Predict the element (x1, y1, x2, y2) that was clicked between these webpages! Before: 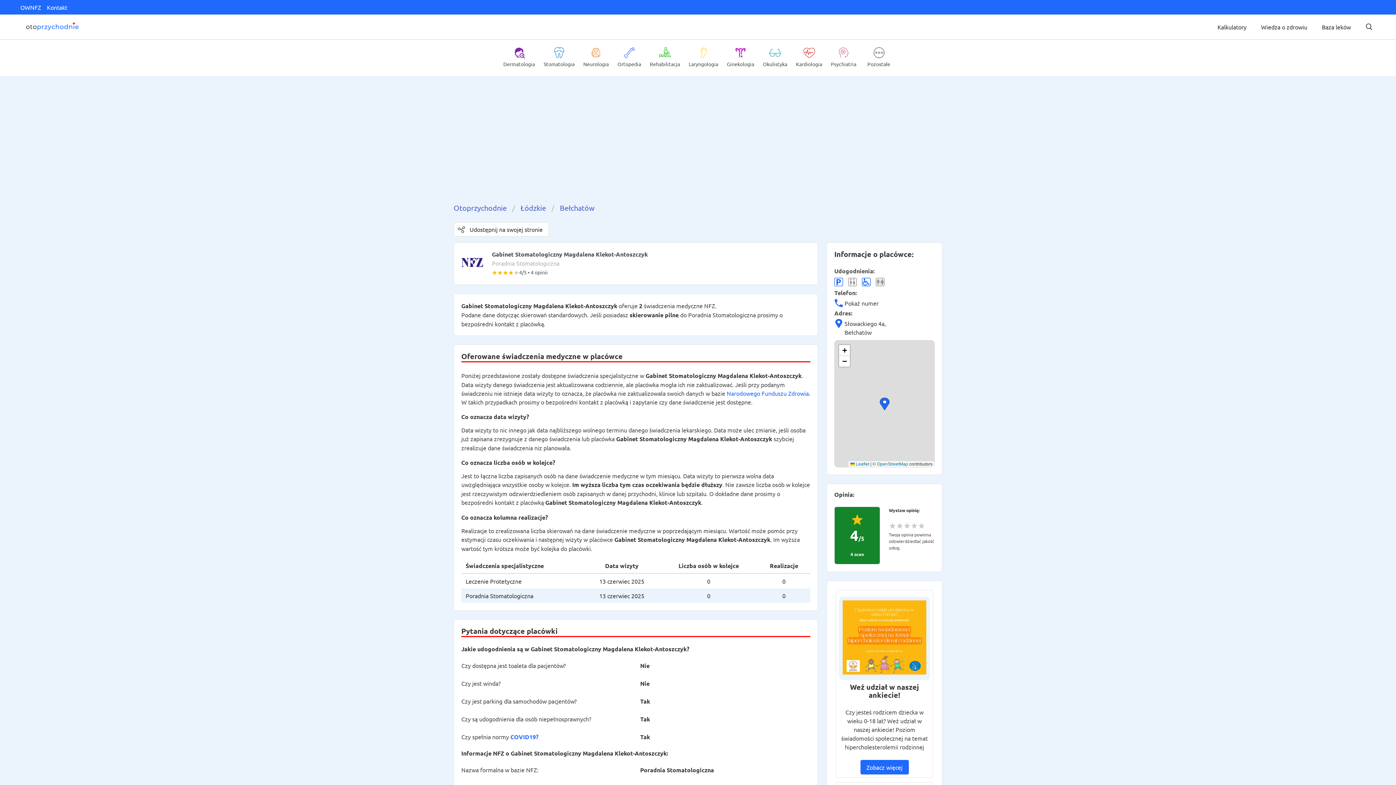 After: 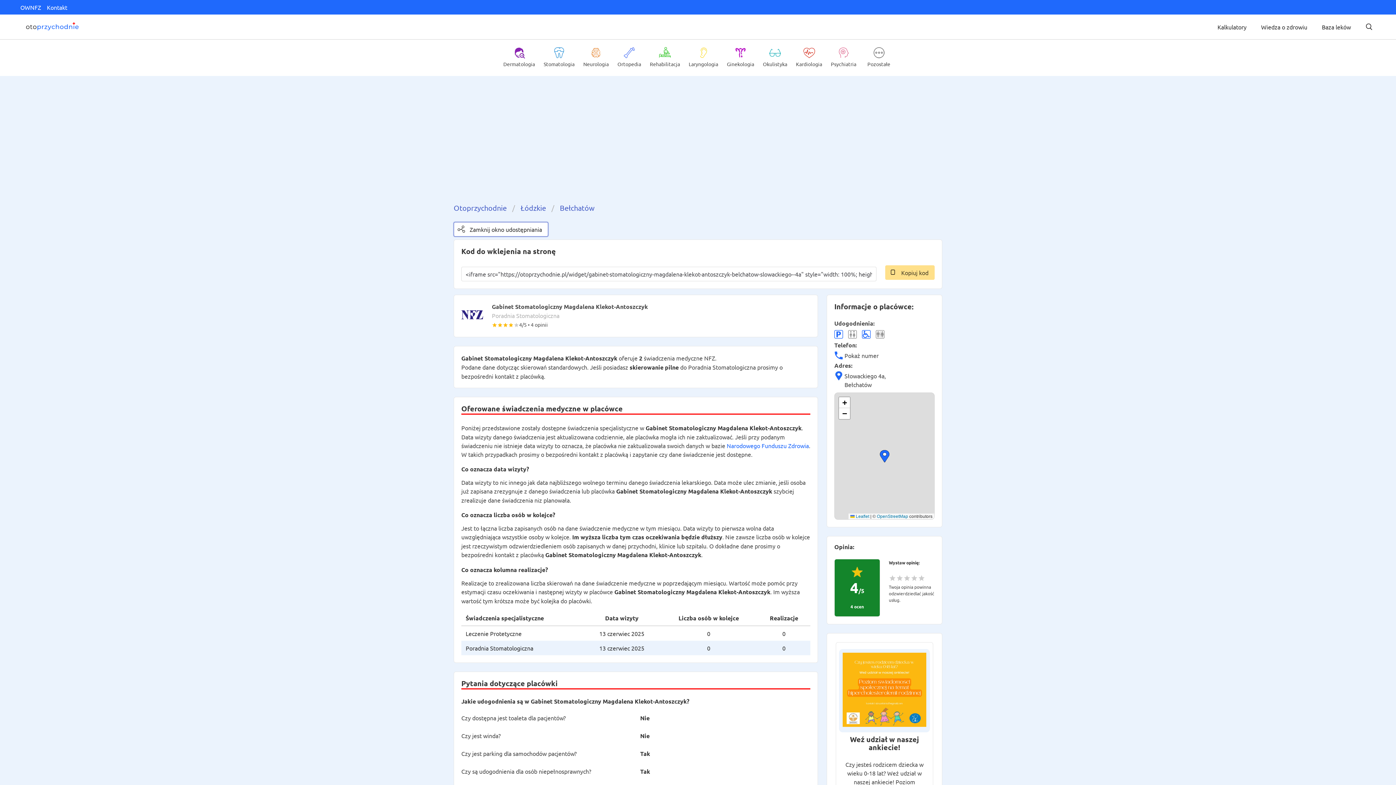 Action: label: Udostępnij na swojej stronie bbox: (453, 222, 549, 236)